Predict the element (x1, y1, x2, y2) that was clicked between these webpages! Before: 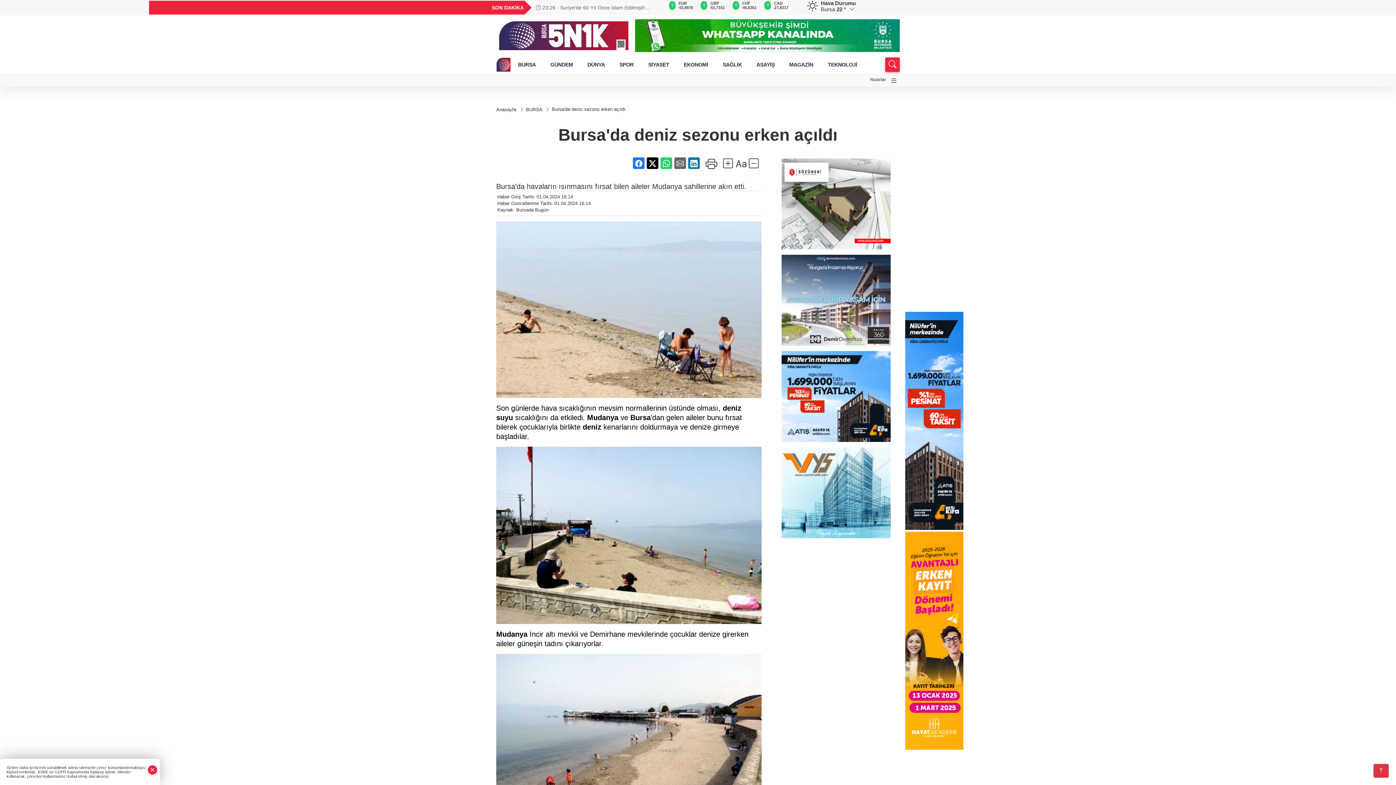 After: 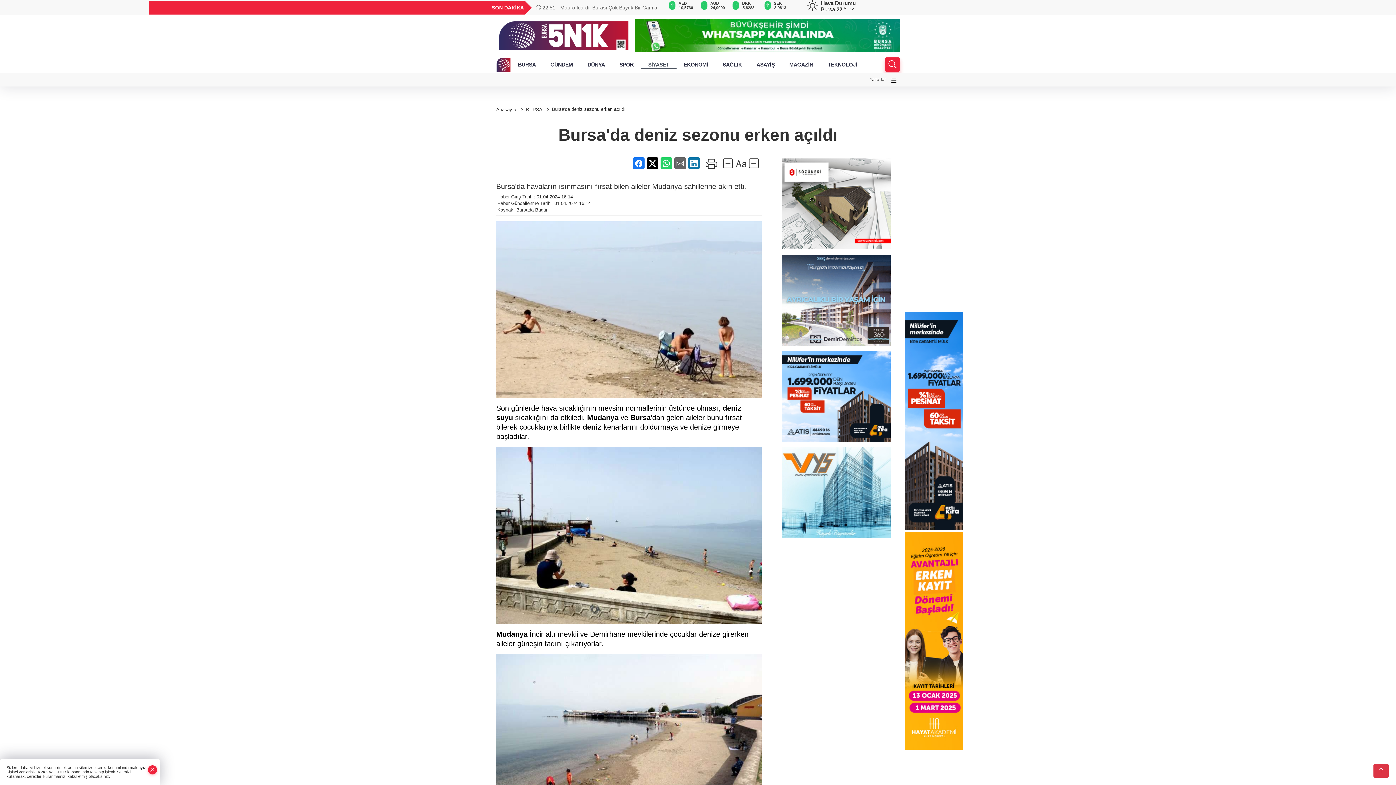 Action: label: SİYASET bbox: (641, 60, 676, 69)